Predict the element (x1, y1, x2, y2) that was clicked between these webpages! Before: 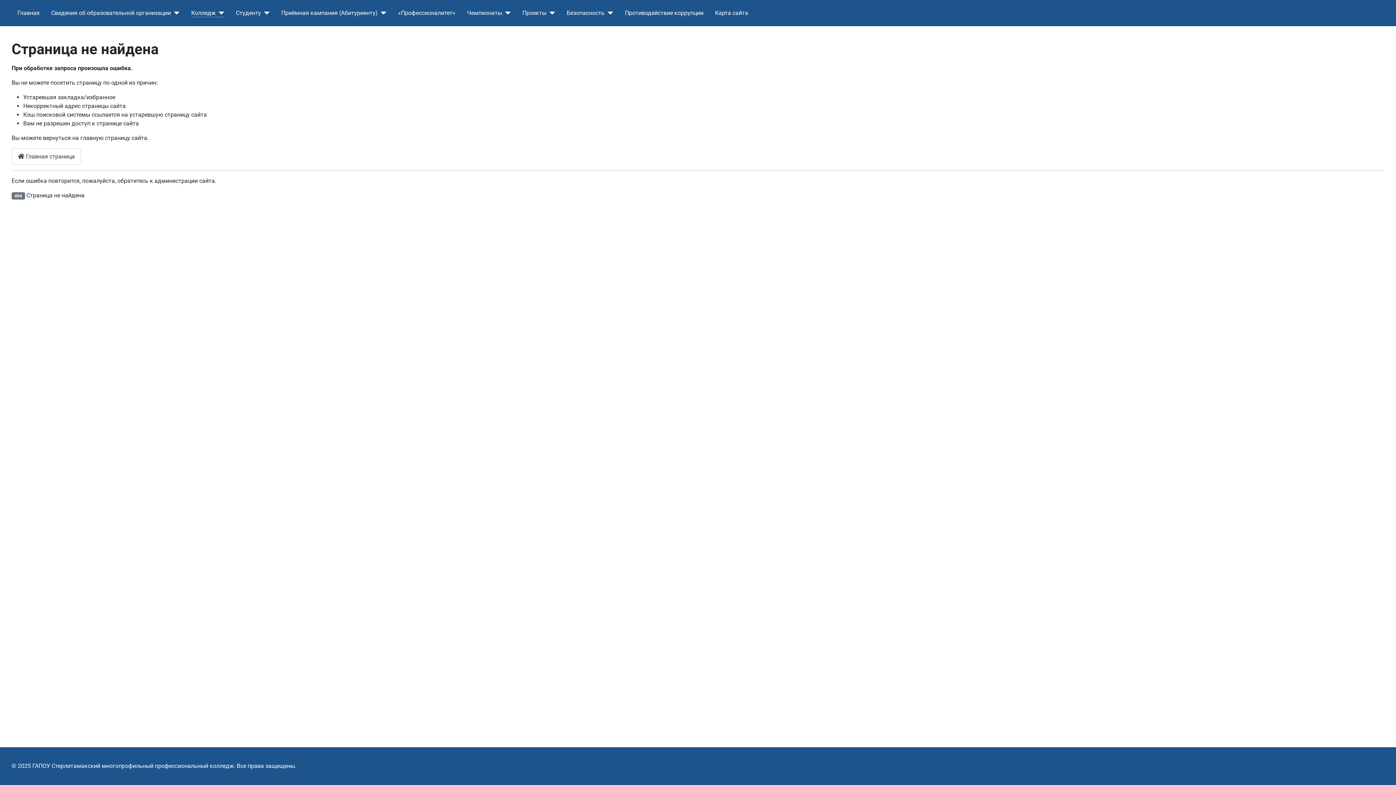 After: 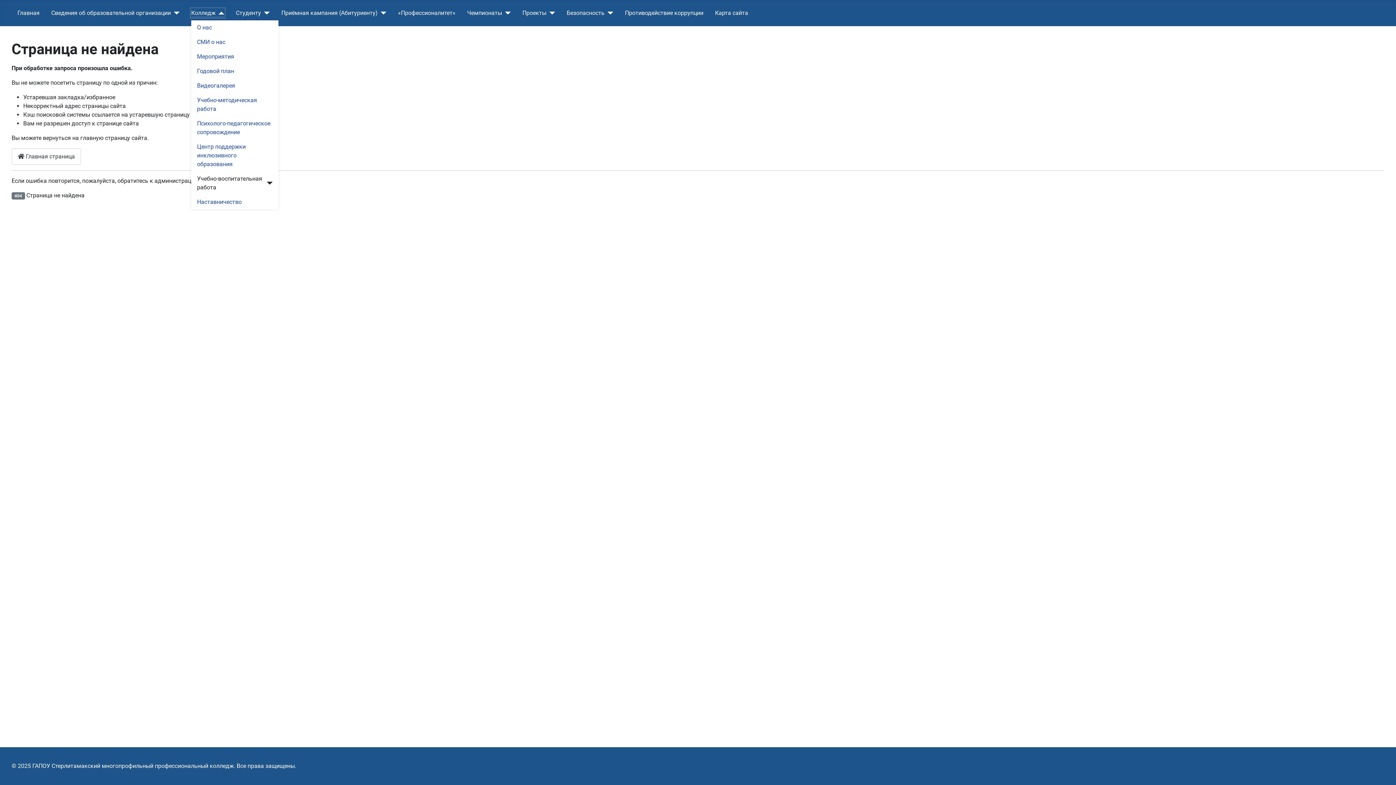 Action: label: Колледж bbox: (191, 8, 224, 17)